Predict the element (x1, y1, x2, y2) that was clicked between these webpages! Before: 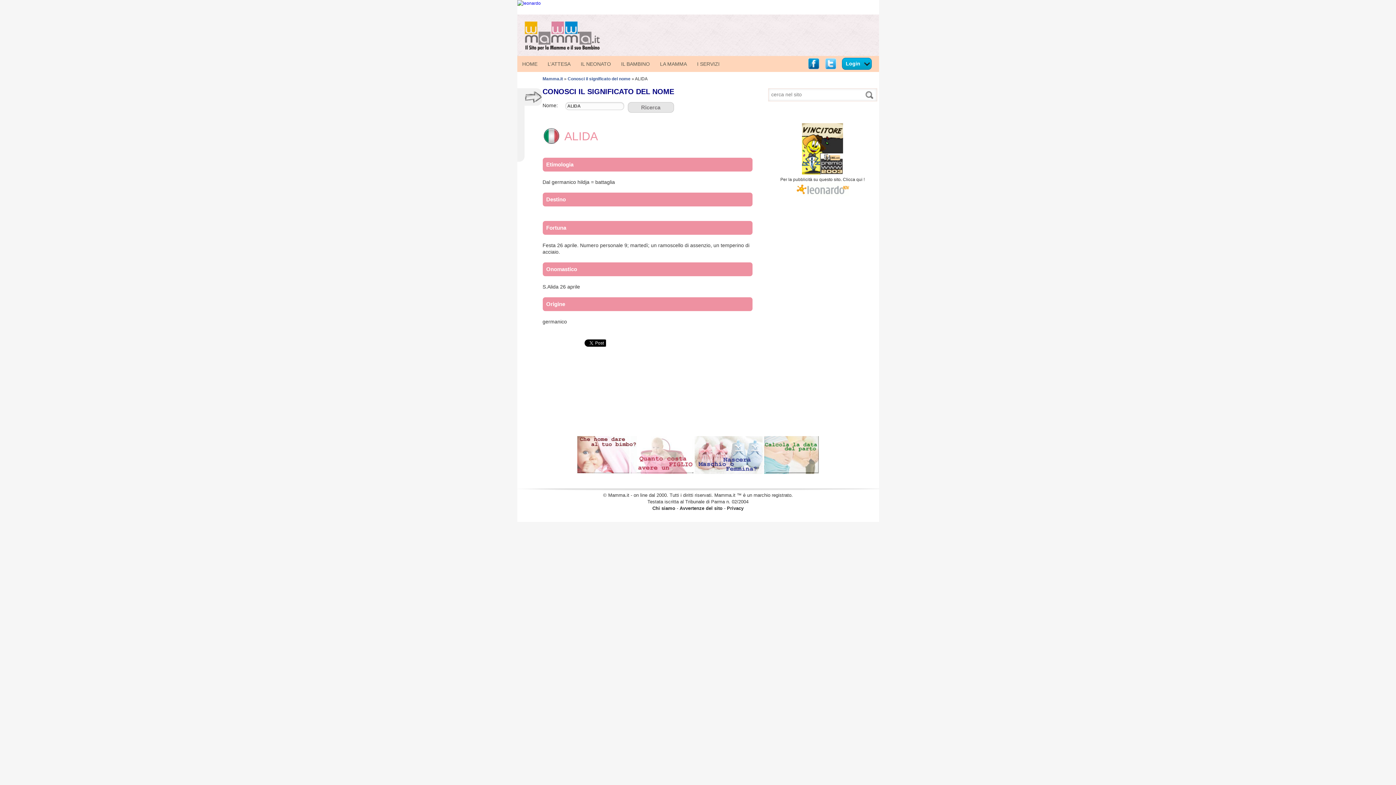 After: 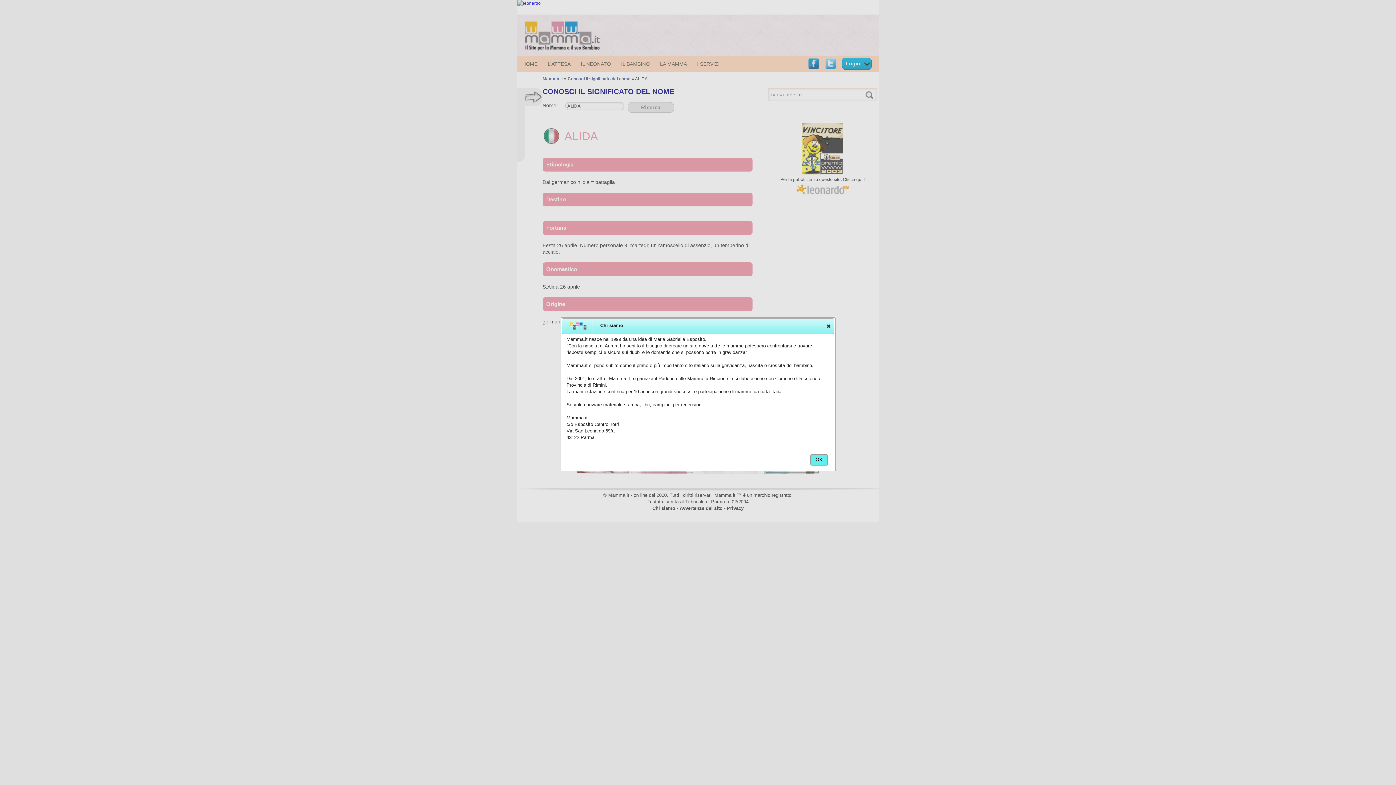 Action: label: Chi siamo bbox: (652, 505, 675, 511)